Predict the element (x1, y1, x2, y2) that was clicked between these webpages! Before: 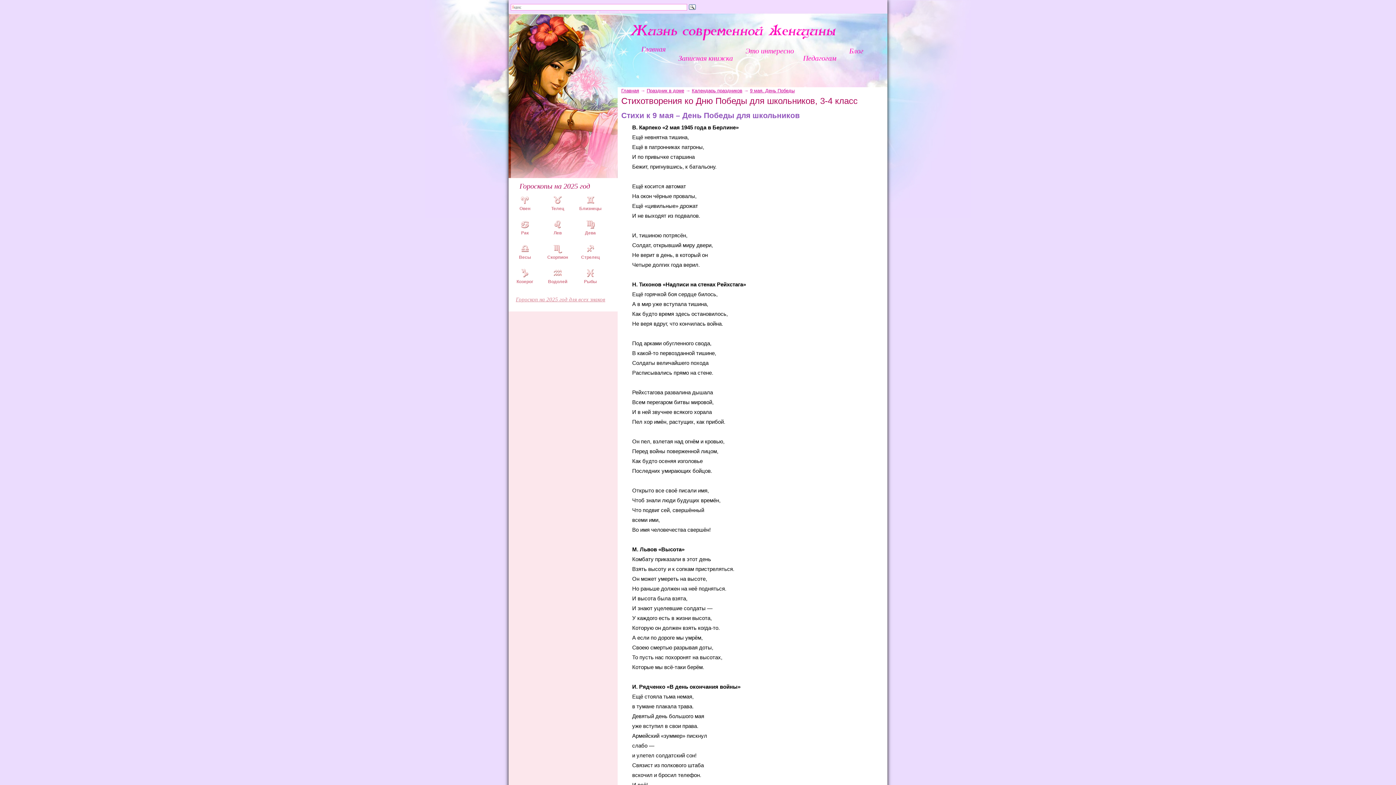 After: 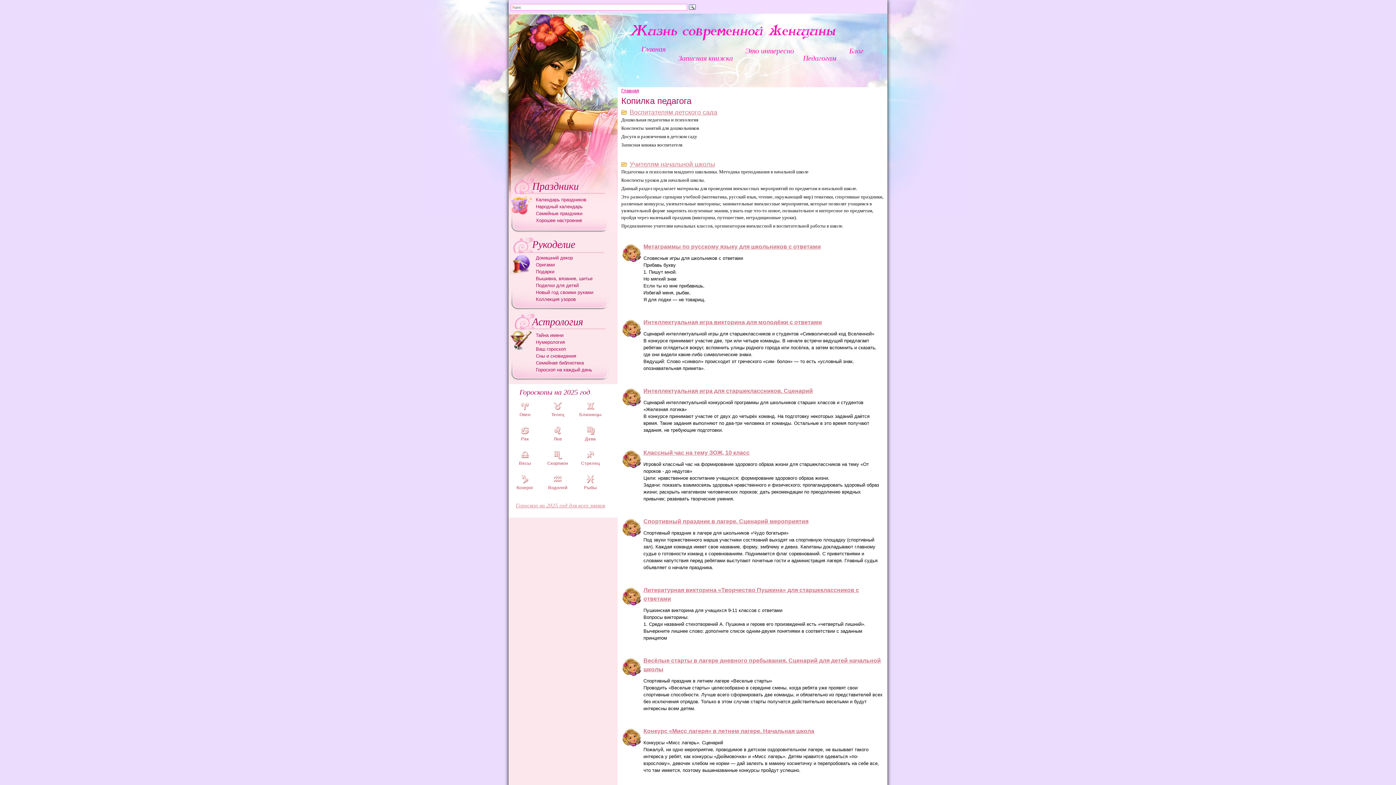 Action: label: Педагогам bbox: (803, 52, 836, 63)